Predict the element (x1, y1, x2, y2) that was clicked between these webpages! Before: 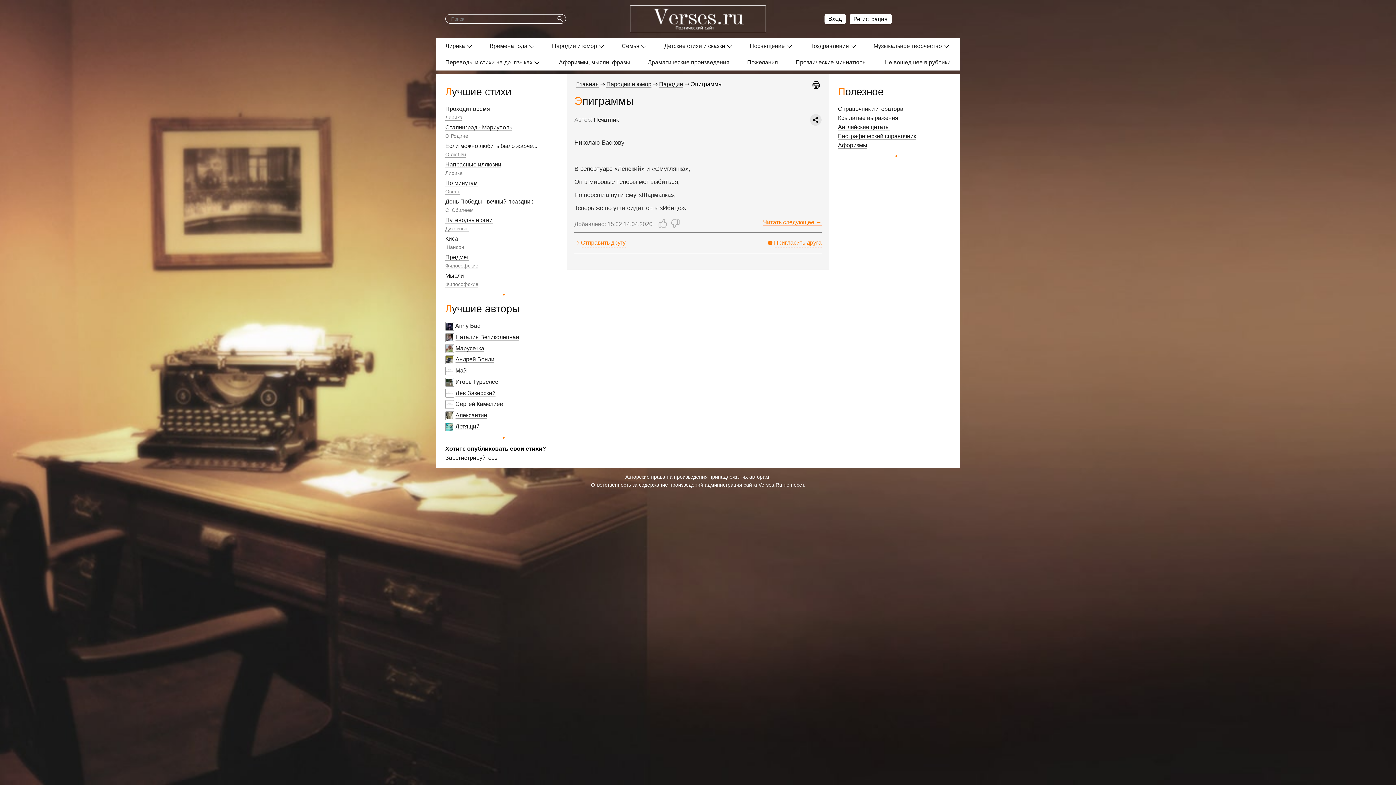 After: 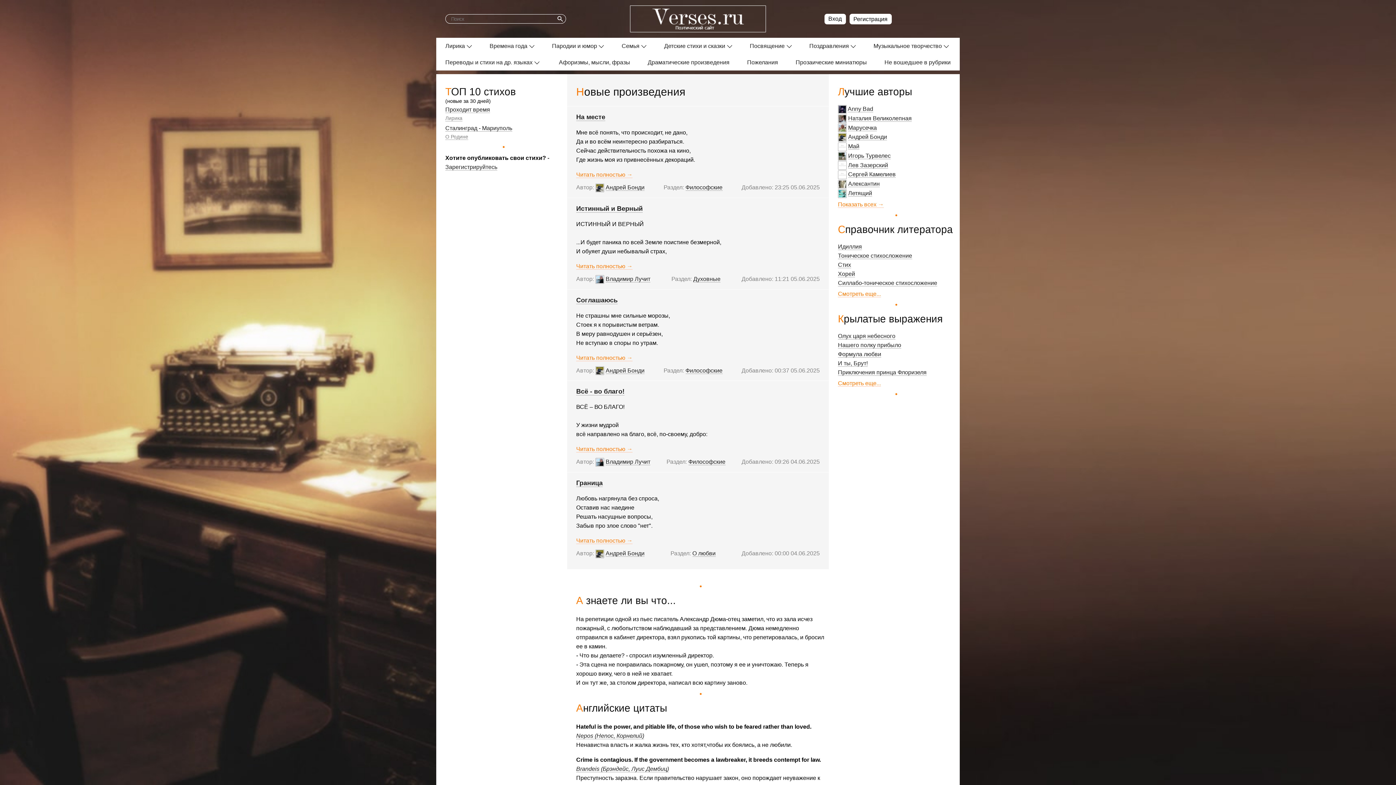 Action: label: Главная bbox: (576, 81, 598, 87)